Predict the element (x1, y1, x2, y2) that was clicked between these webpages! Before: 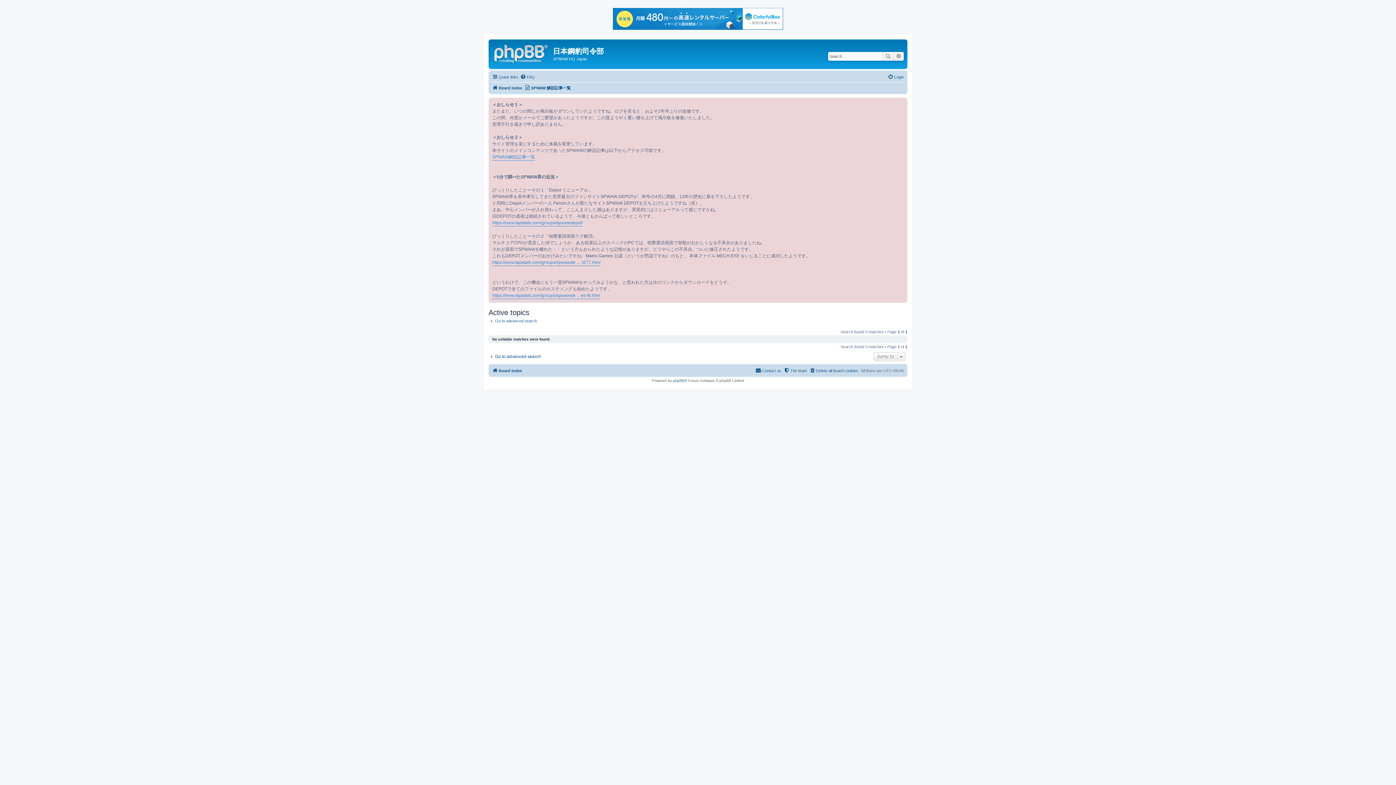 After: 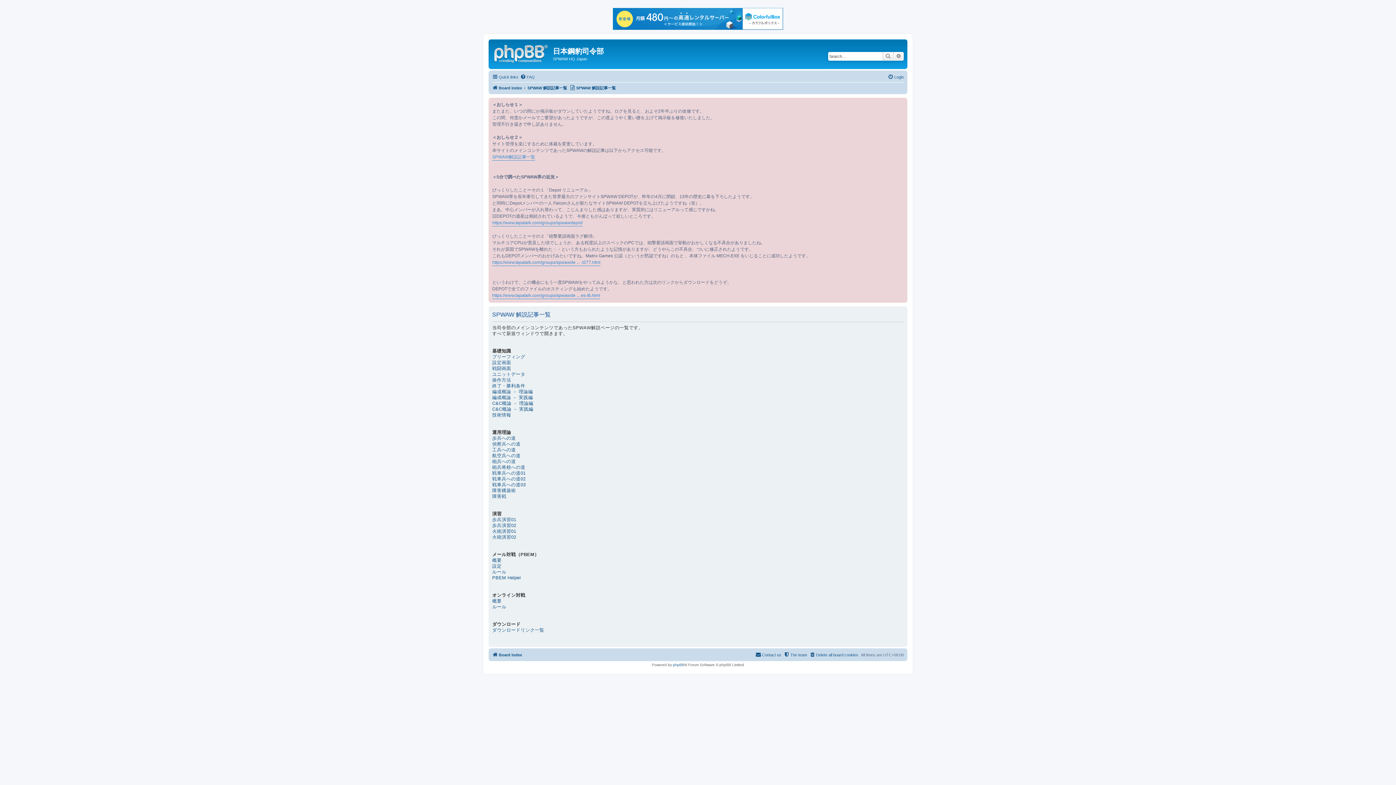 Action: label: SPWAW解説記事一覧 bbox: (492, 153, 535, 160)